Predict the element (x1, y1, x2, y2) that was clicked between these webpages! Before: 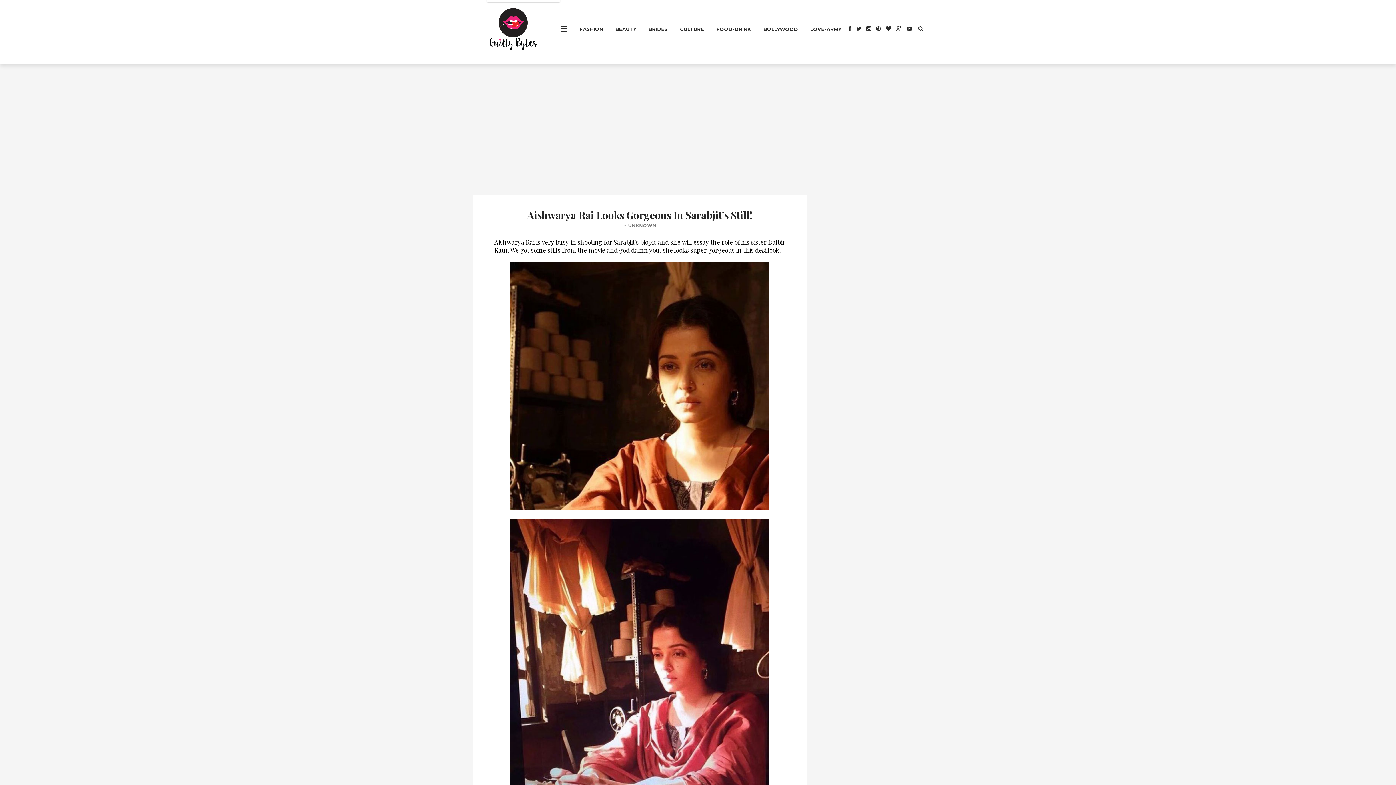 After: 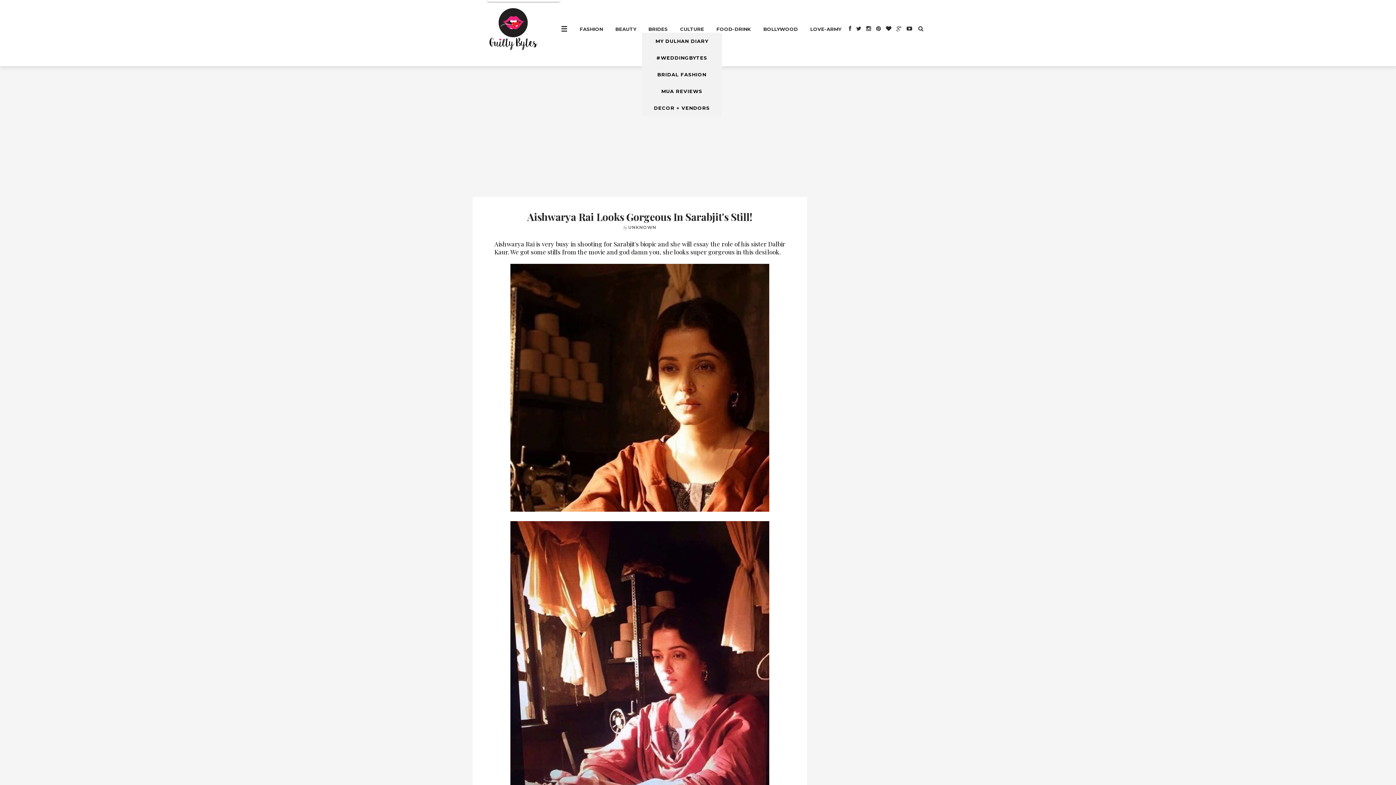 Action: bbox: (648, 0, 667, 58) label: BRIDES